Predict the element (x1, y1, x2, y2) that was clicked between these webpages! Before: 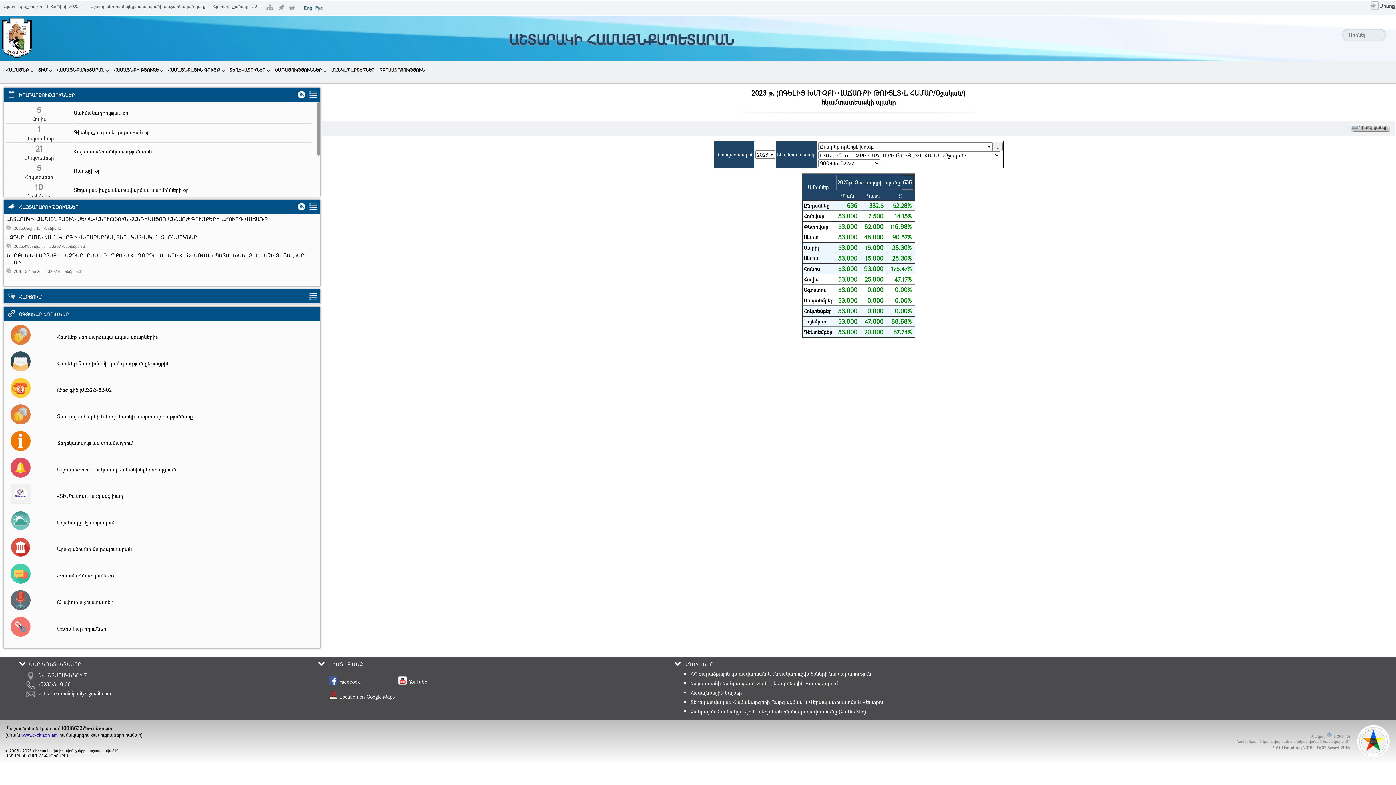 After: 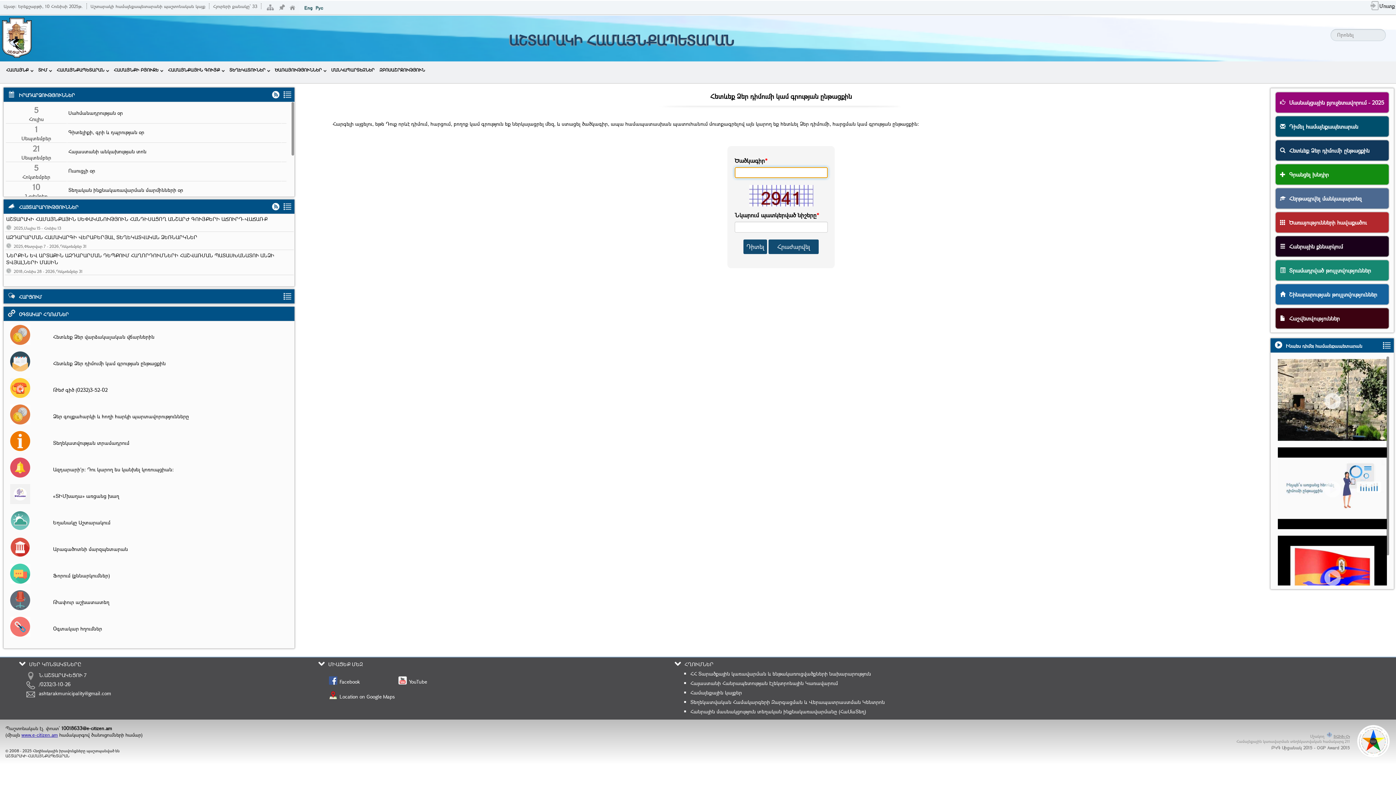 Action: label: Հետևեք Ձեր դիմումի կամ գրության ընթացքին bbox: (55, 351, 313, 371)